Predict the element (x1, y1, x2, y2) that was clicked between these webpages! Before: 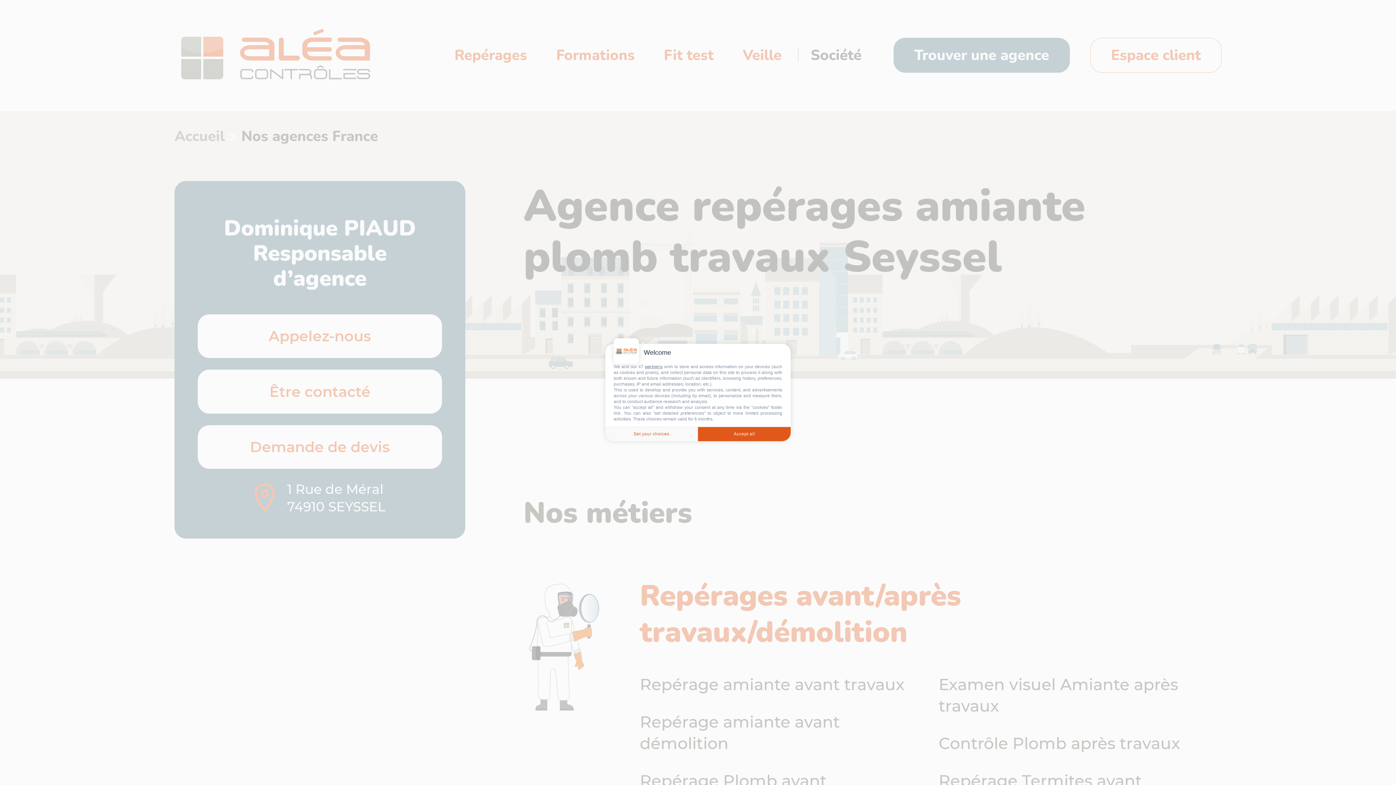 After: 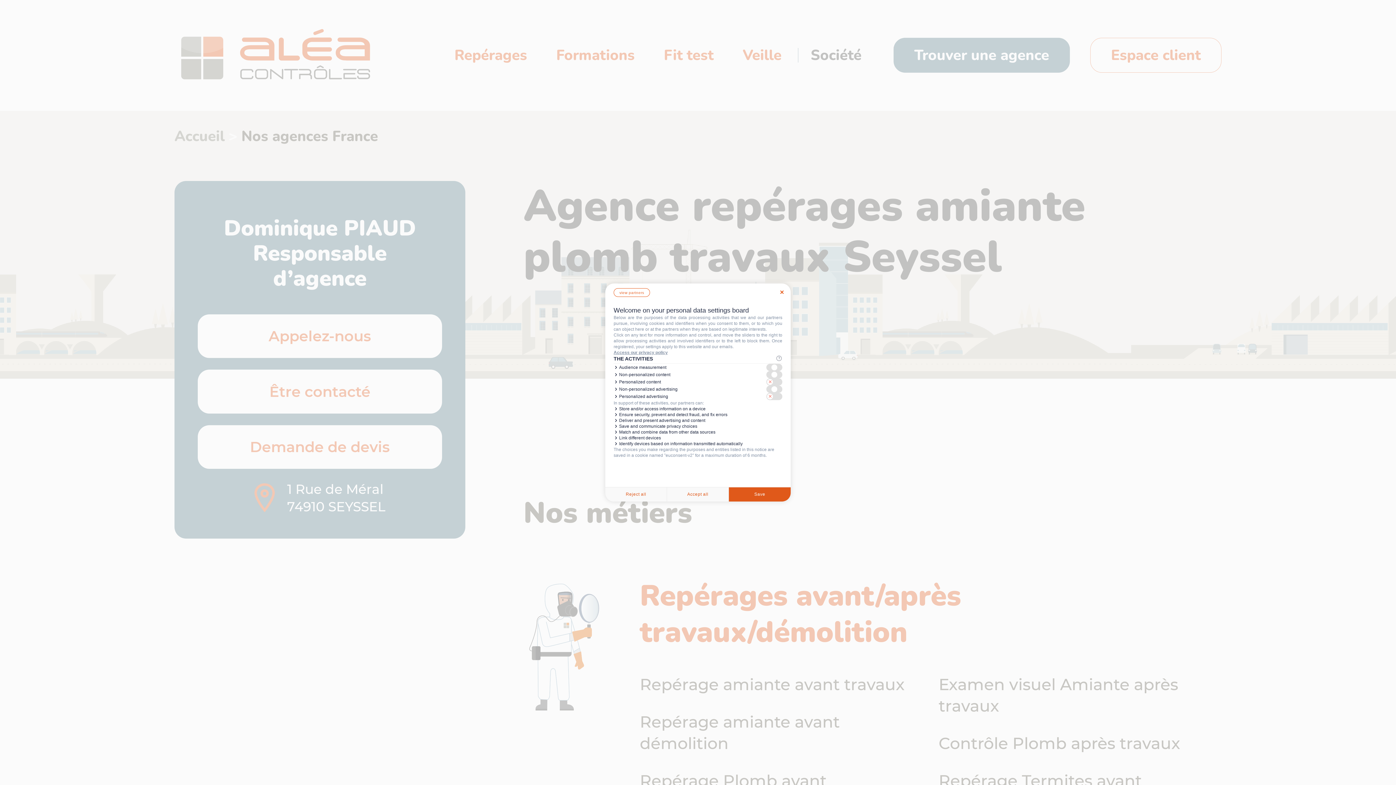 Action: label: Set your choices bbox: (605, 426, 698, 441)